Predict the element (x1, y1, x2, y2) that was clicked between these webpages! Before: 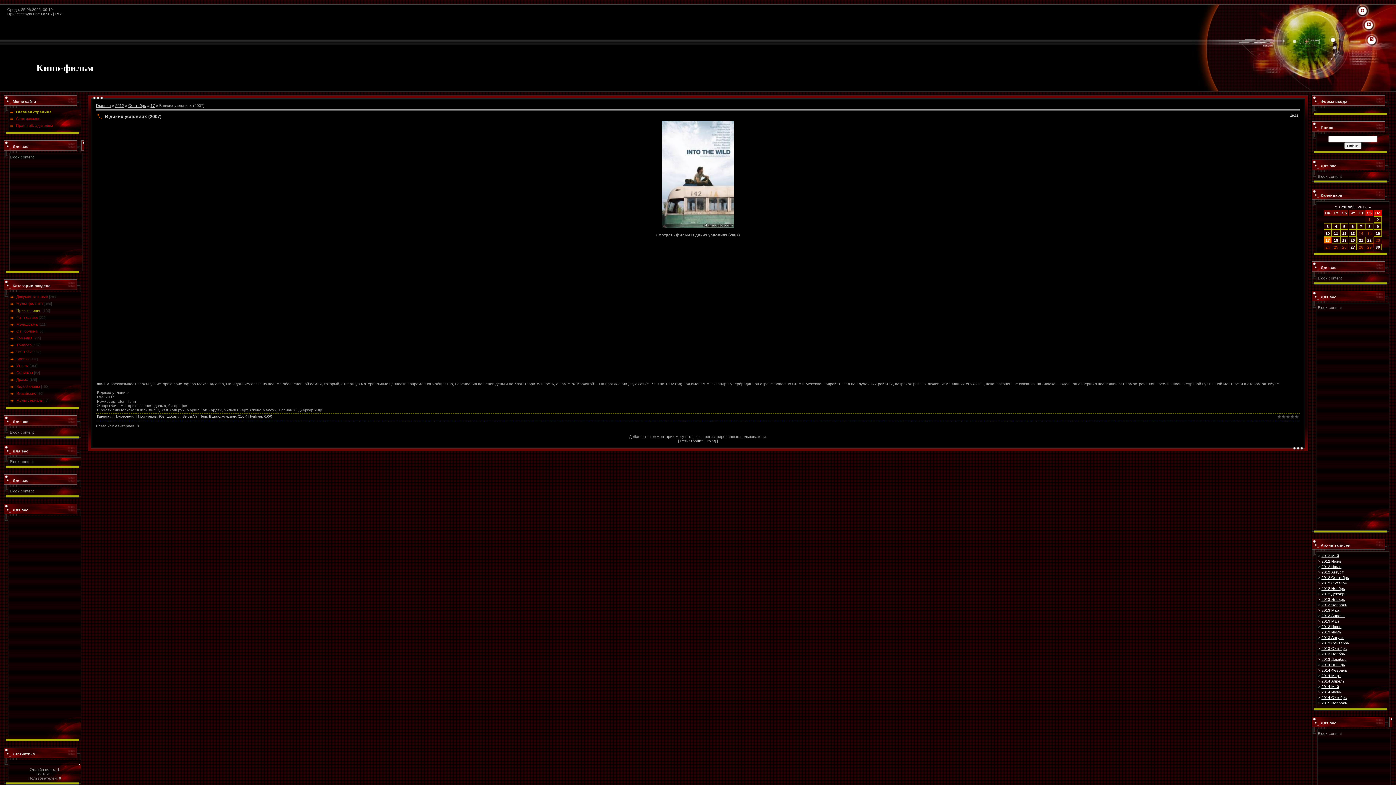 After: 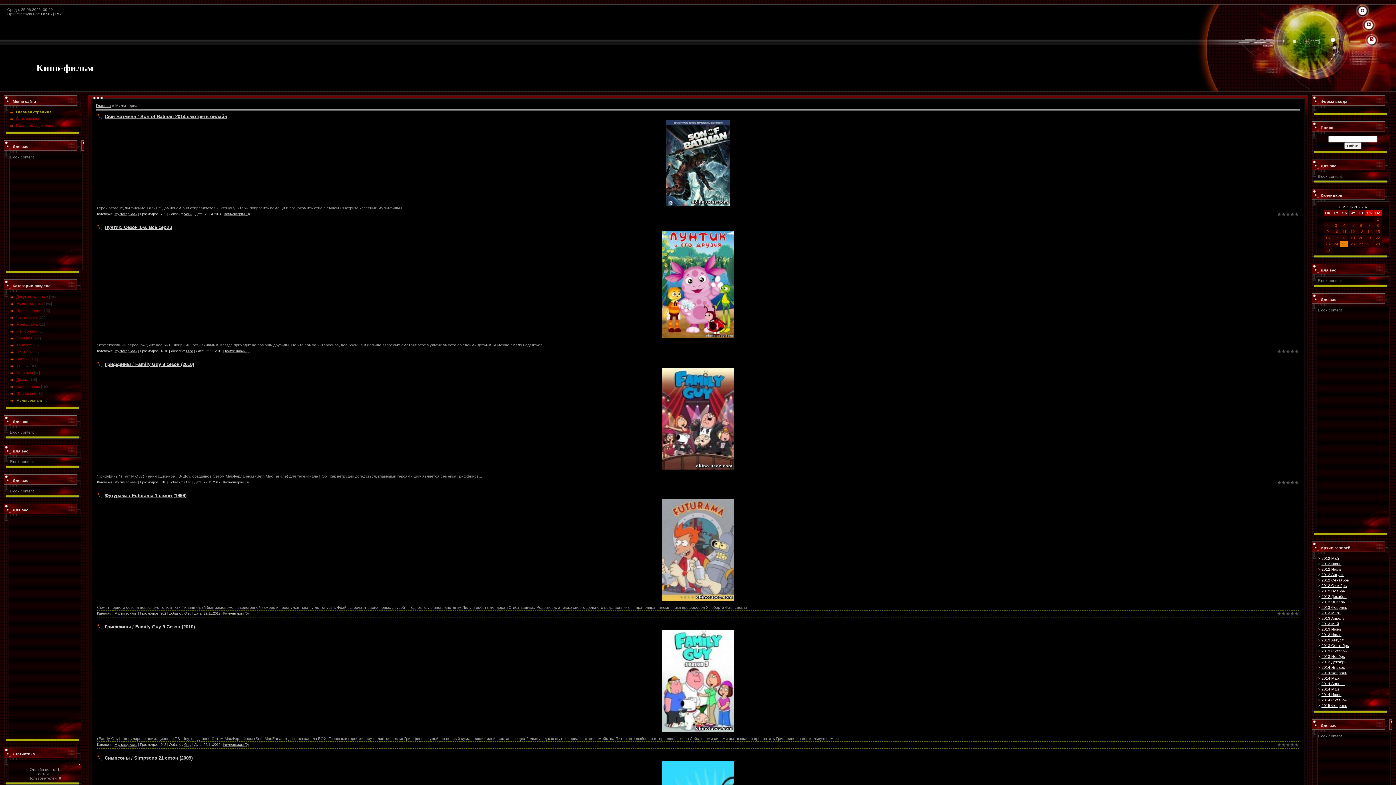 Action: bbox: (16, 398, 43, 402) label: Мультсериалы